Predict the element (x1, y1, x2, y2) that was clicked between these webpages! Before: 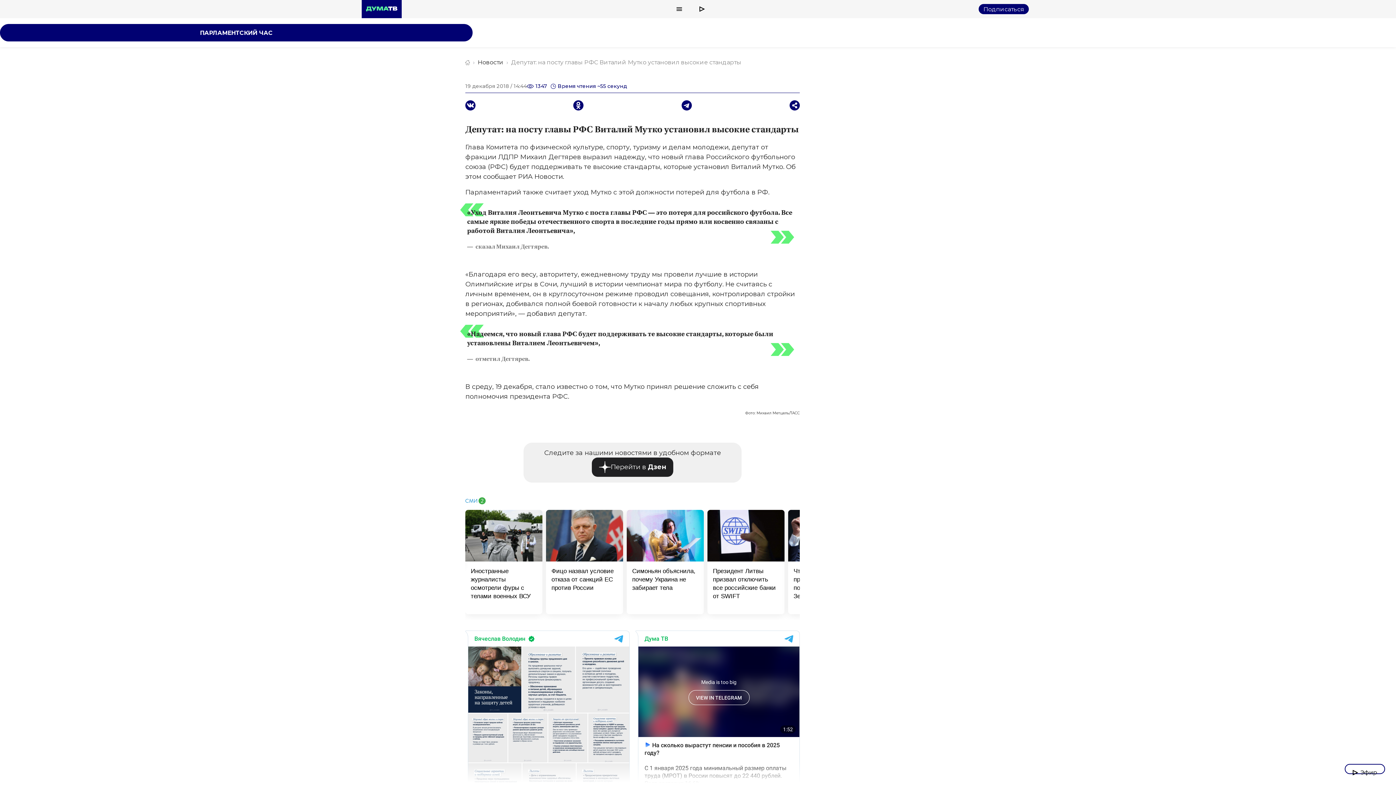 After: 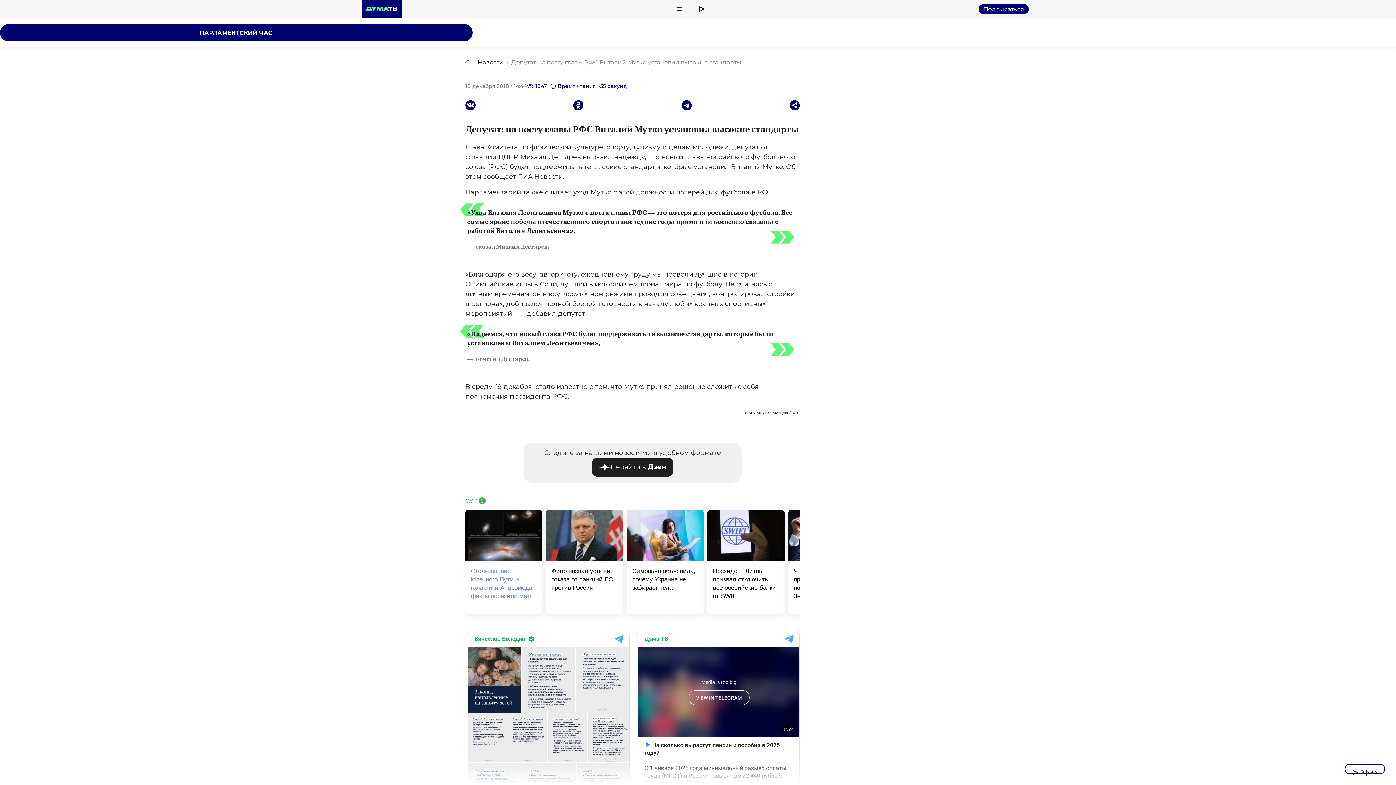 Action: bbox: (465, 510, 542, 614) label: Иностранные журналисты осмотрели фуры с телами военных ВСУ